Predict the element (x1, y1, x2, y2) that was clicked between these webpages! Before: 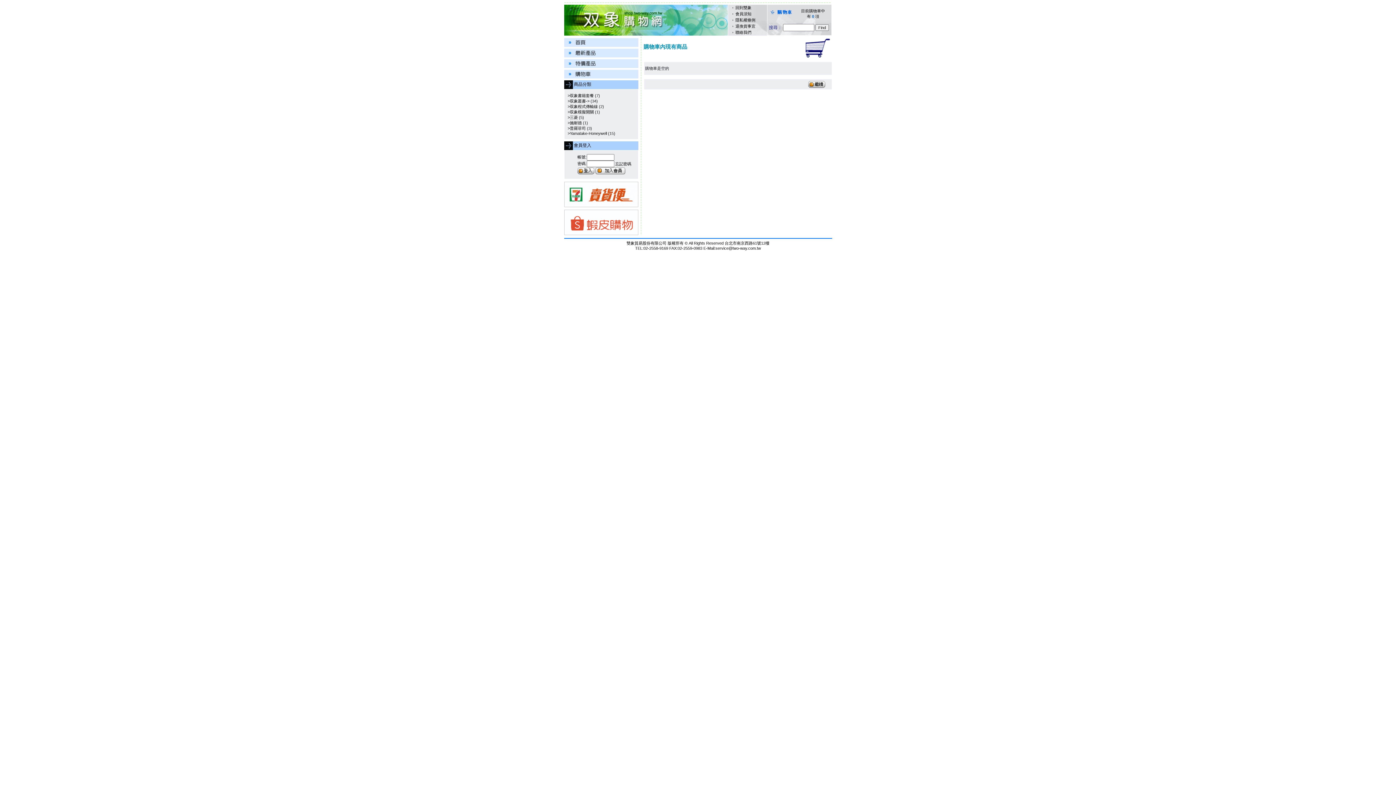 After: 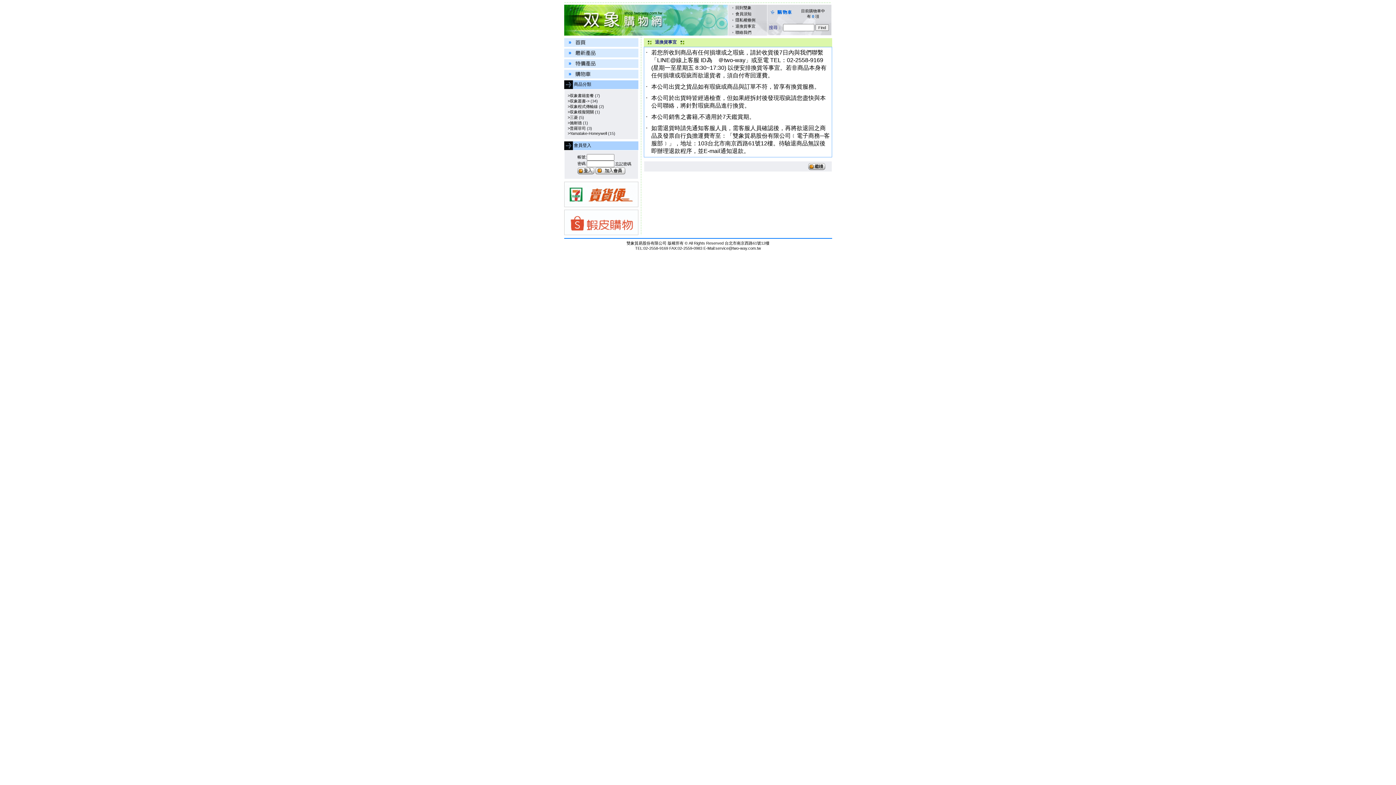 Action: label: 退換貨事宜 bbox: (735, 24, 755, 28)